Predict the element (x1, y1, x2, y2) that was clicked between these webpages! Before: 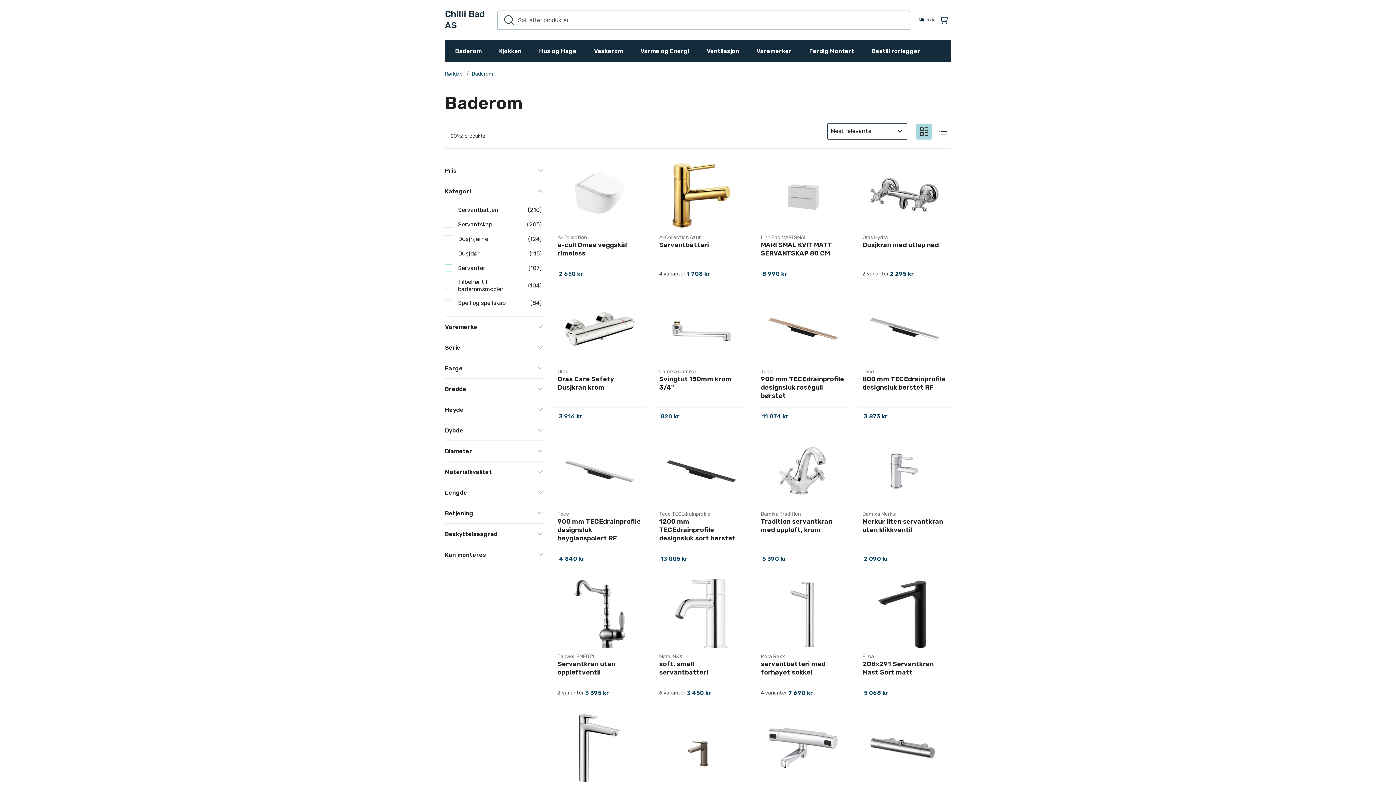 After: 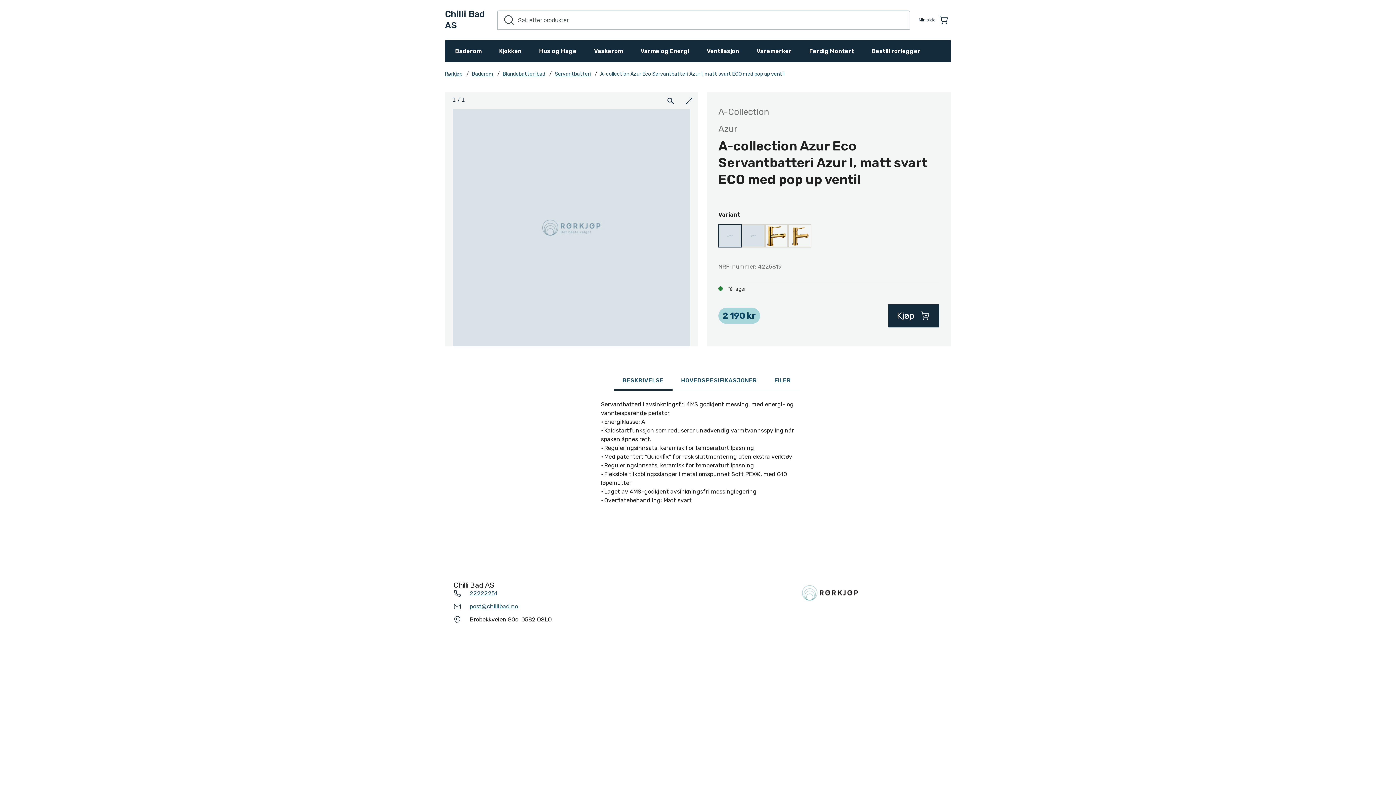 Action: bbox: (654, 160, 747, 229)